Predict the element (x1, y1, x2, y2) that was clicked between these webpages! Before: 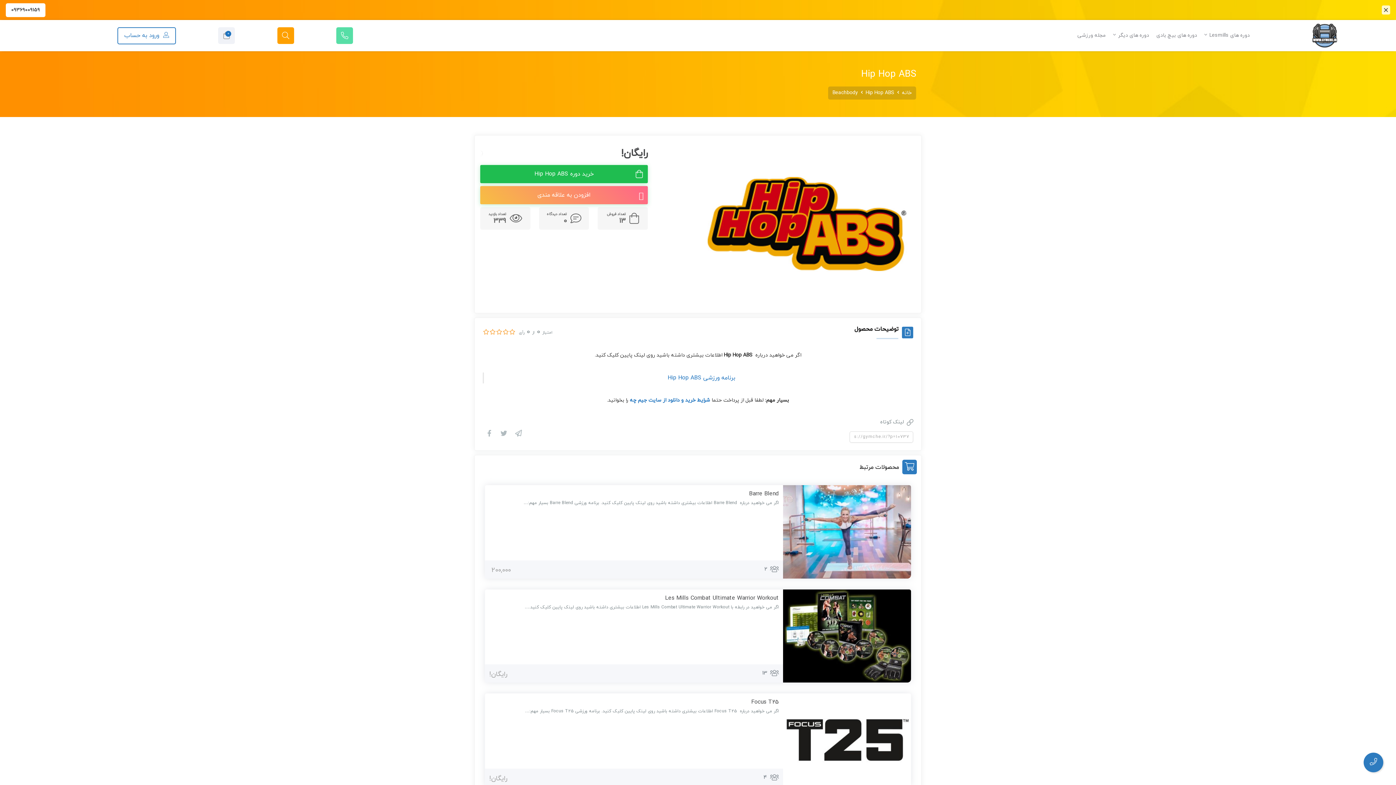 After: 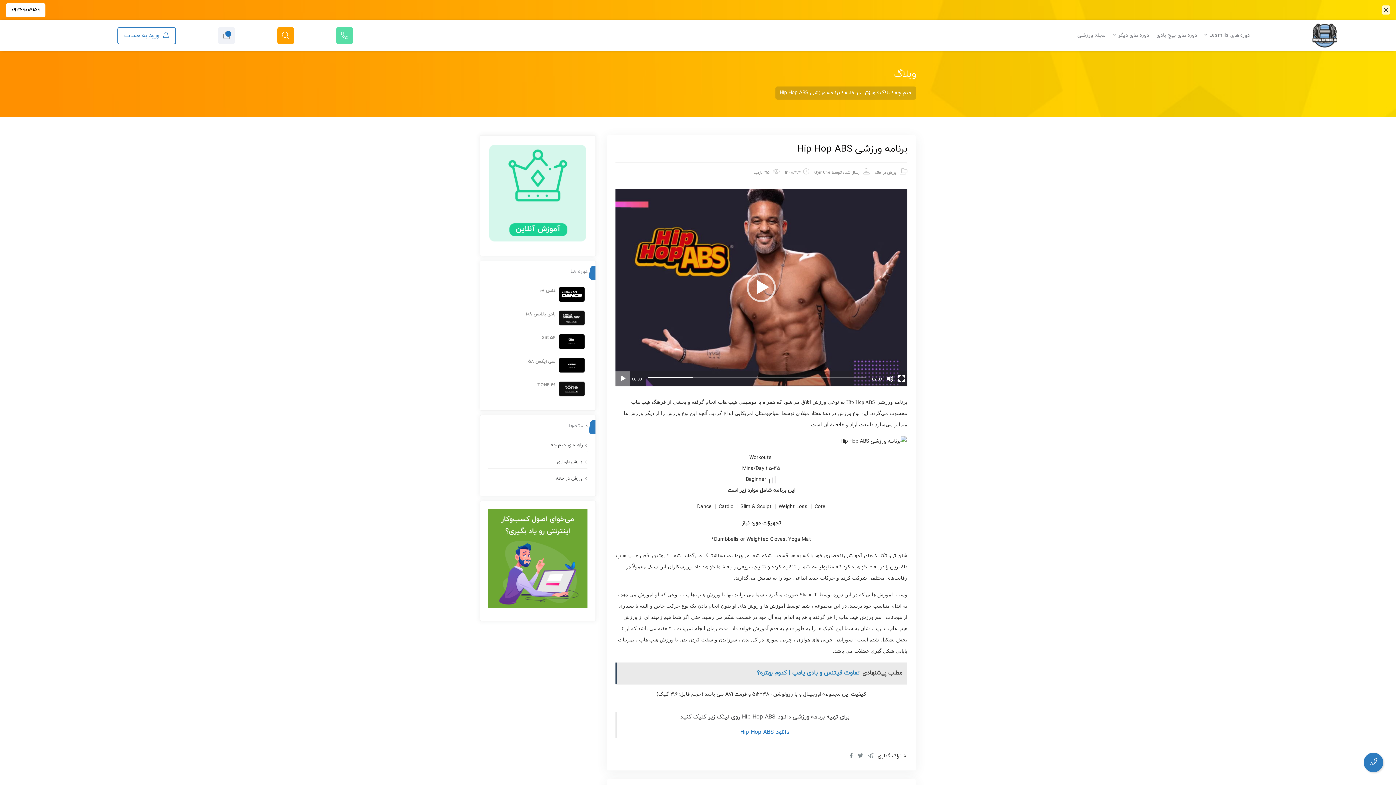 Action: label: برنامه ورزشی Hip Hop ABS bbox: (667, 374, 735, 382)